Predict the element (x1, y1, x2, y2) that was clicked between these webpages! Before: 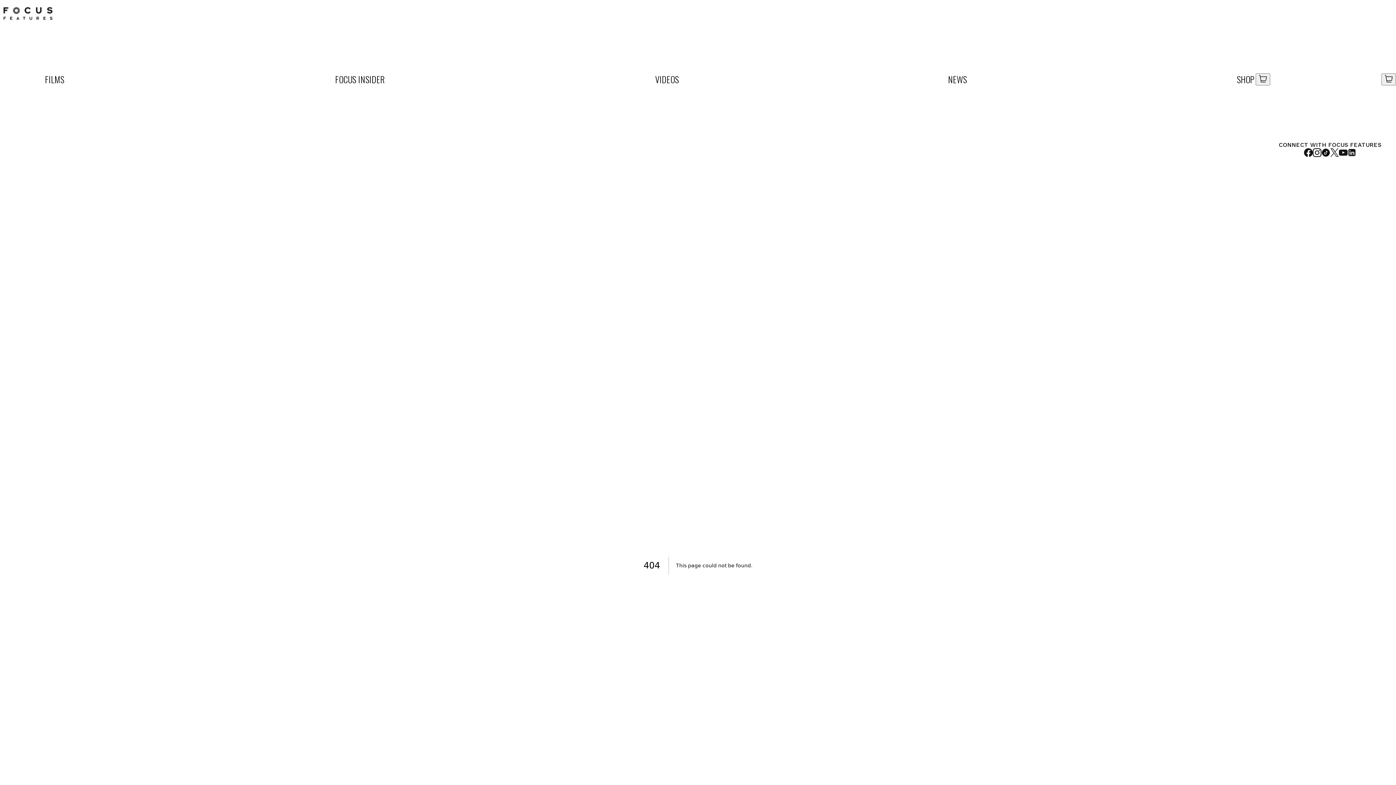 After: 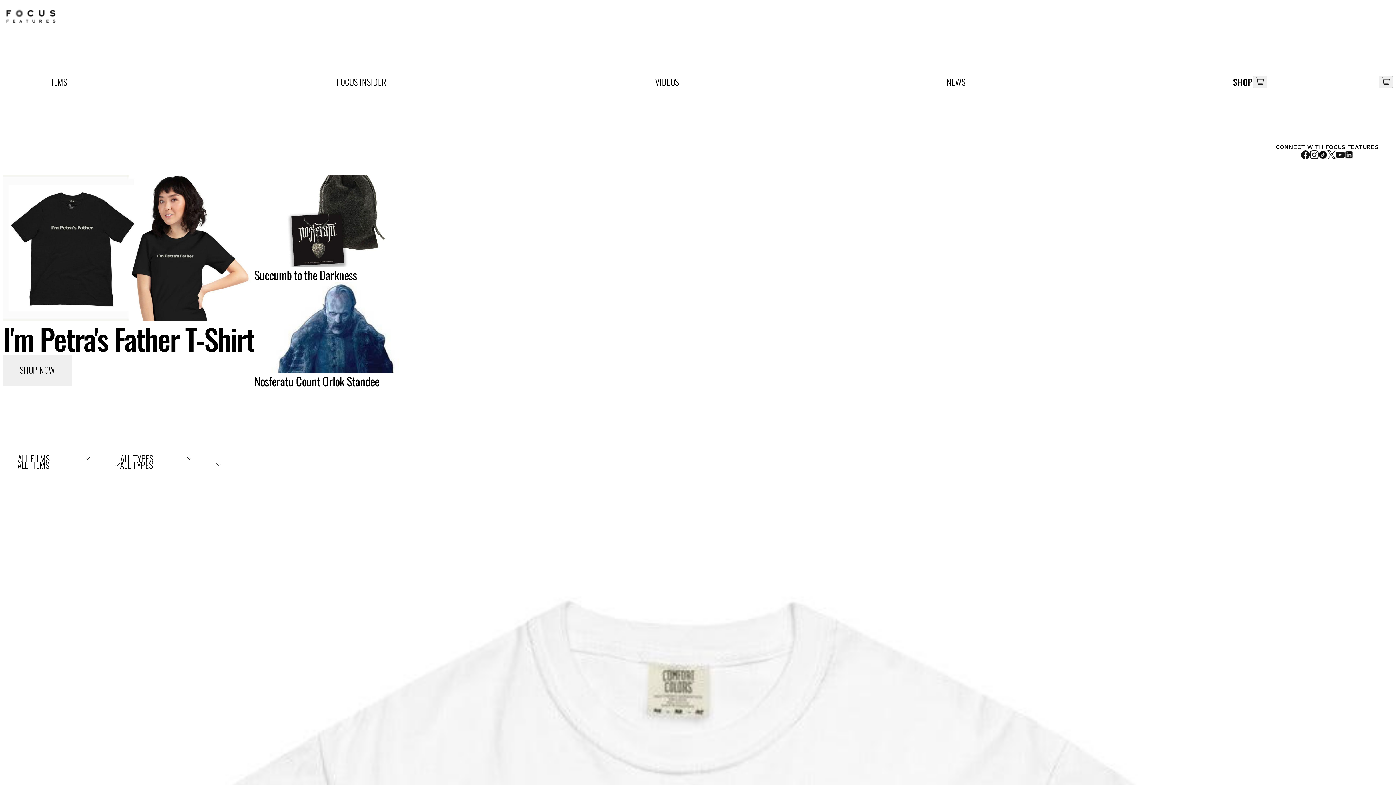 Action: label: SHOP bbox: (1236, 72, 1255, 85)